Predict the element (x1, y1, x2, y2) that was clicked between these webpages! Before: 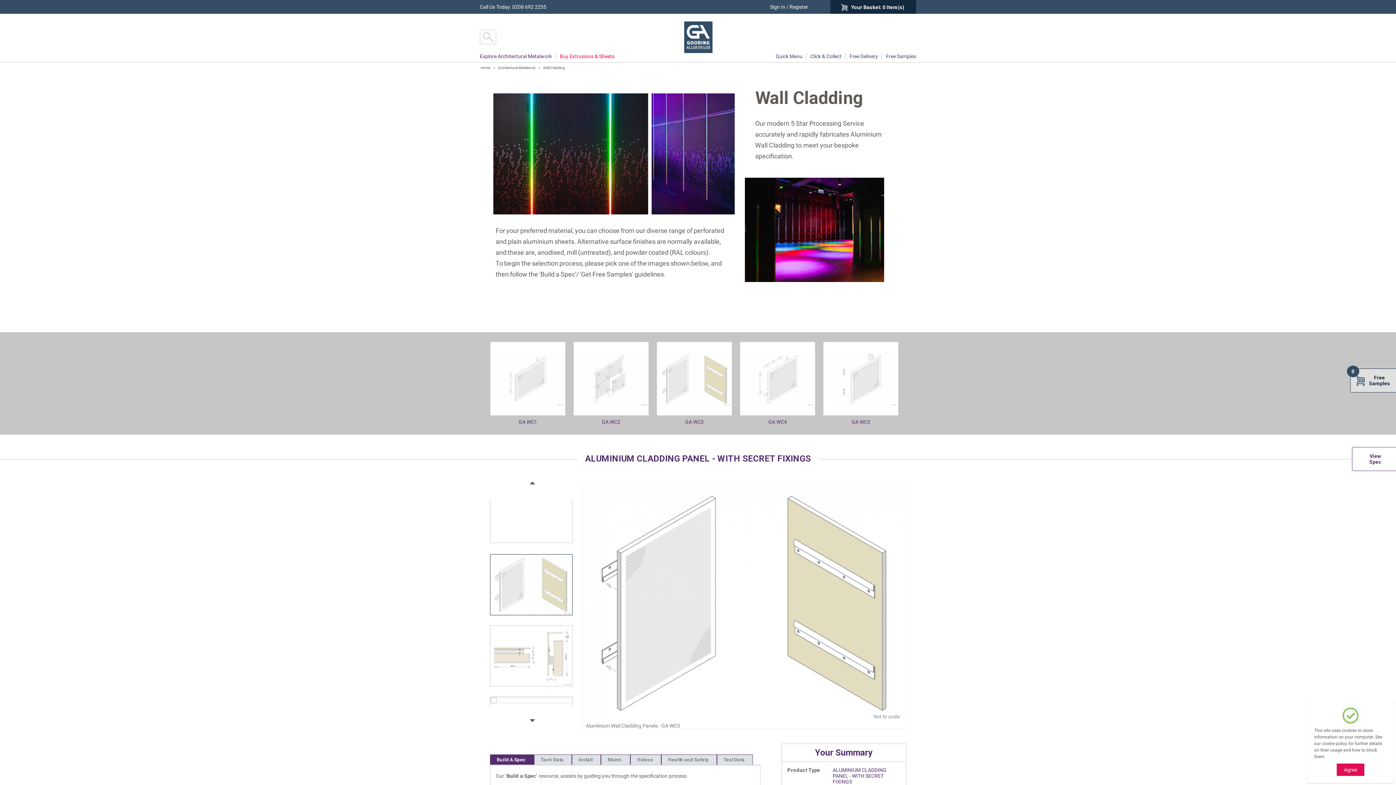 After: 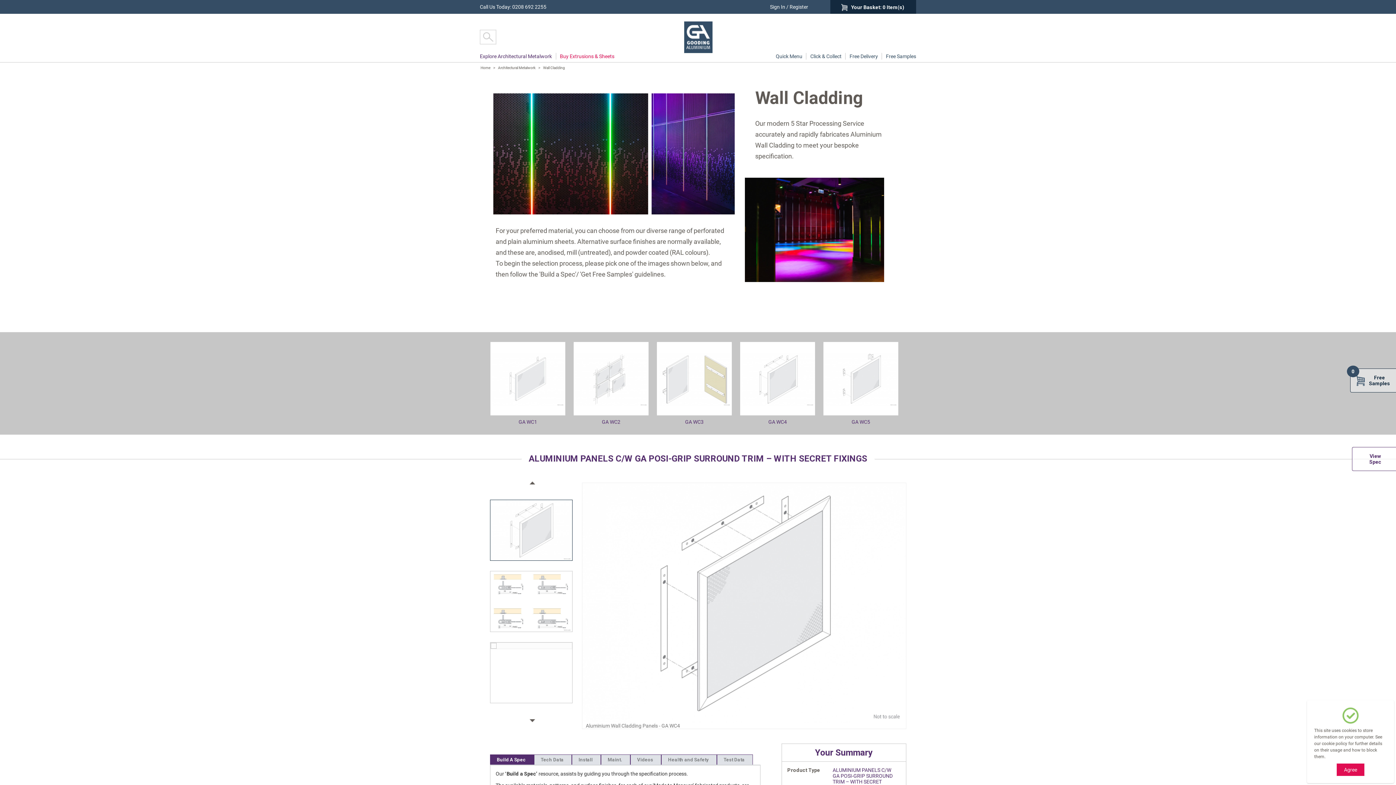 Action: label:  
GA WC4 bbox: (740, 342, 815, 425)